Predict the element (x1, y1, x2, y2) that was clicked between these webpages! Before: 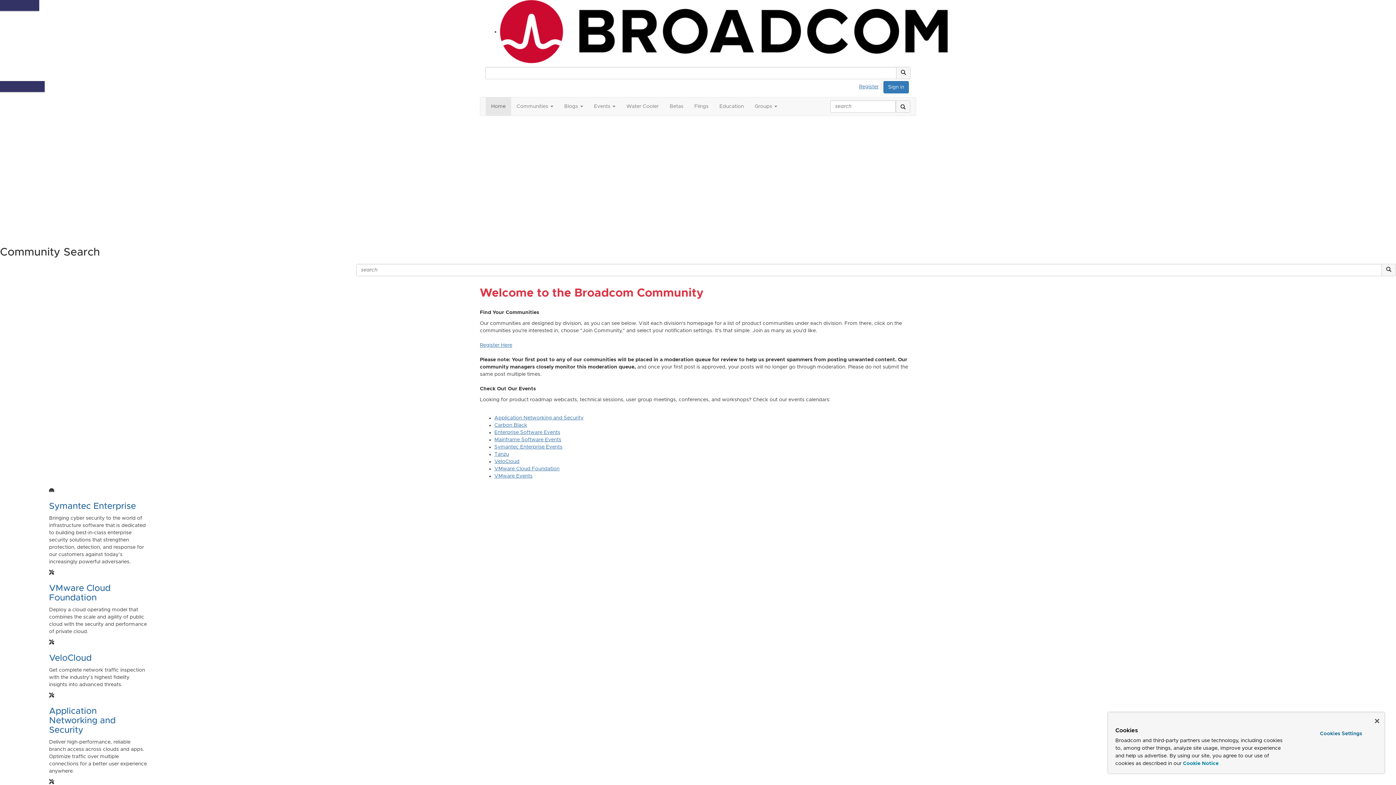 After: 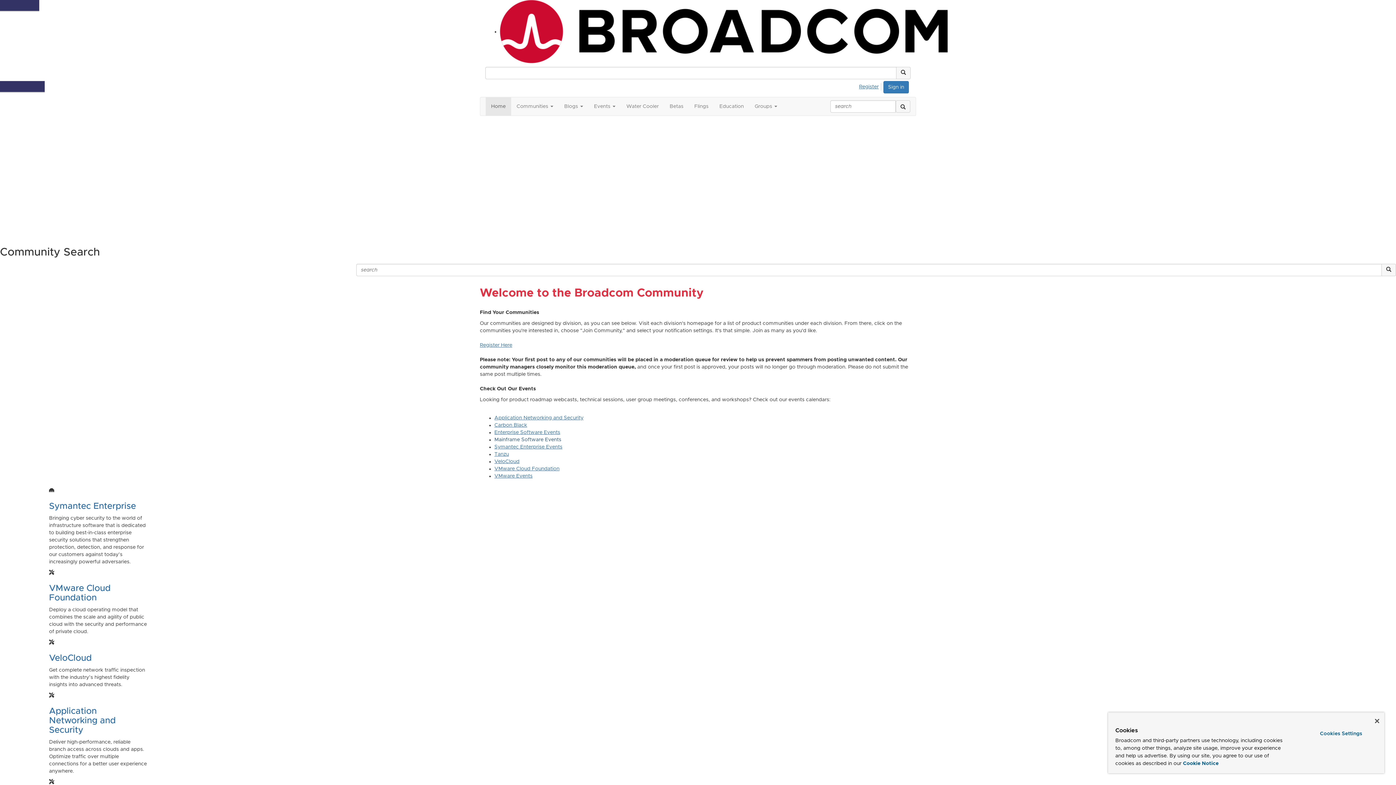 Action: label: Mainframe Software Events bbox: (494, 437, 561, 442)